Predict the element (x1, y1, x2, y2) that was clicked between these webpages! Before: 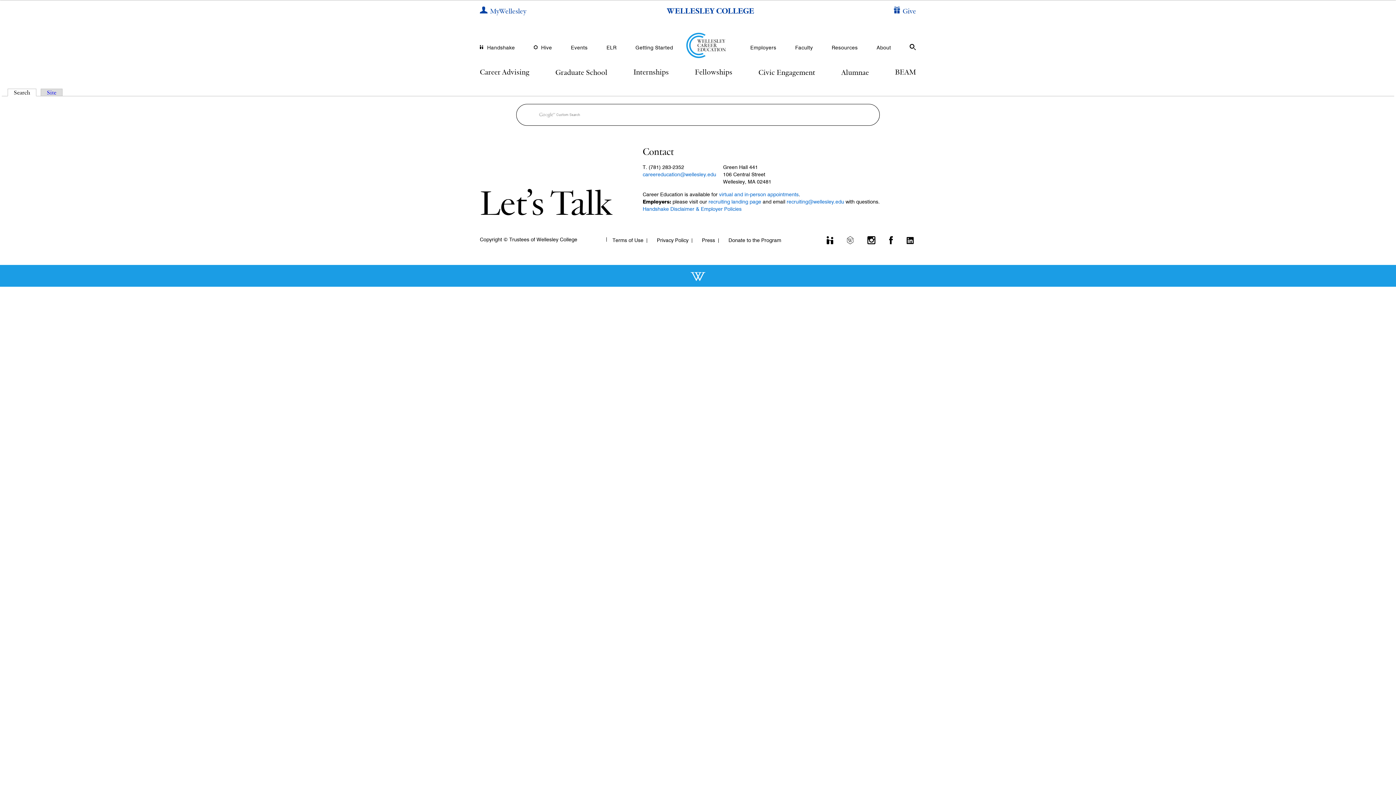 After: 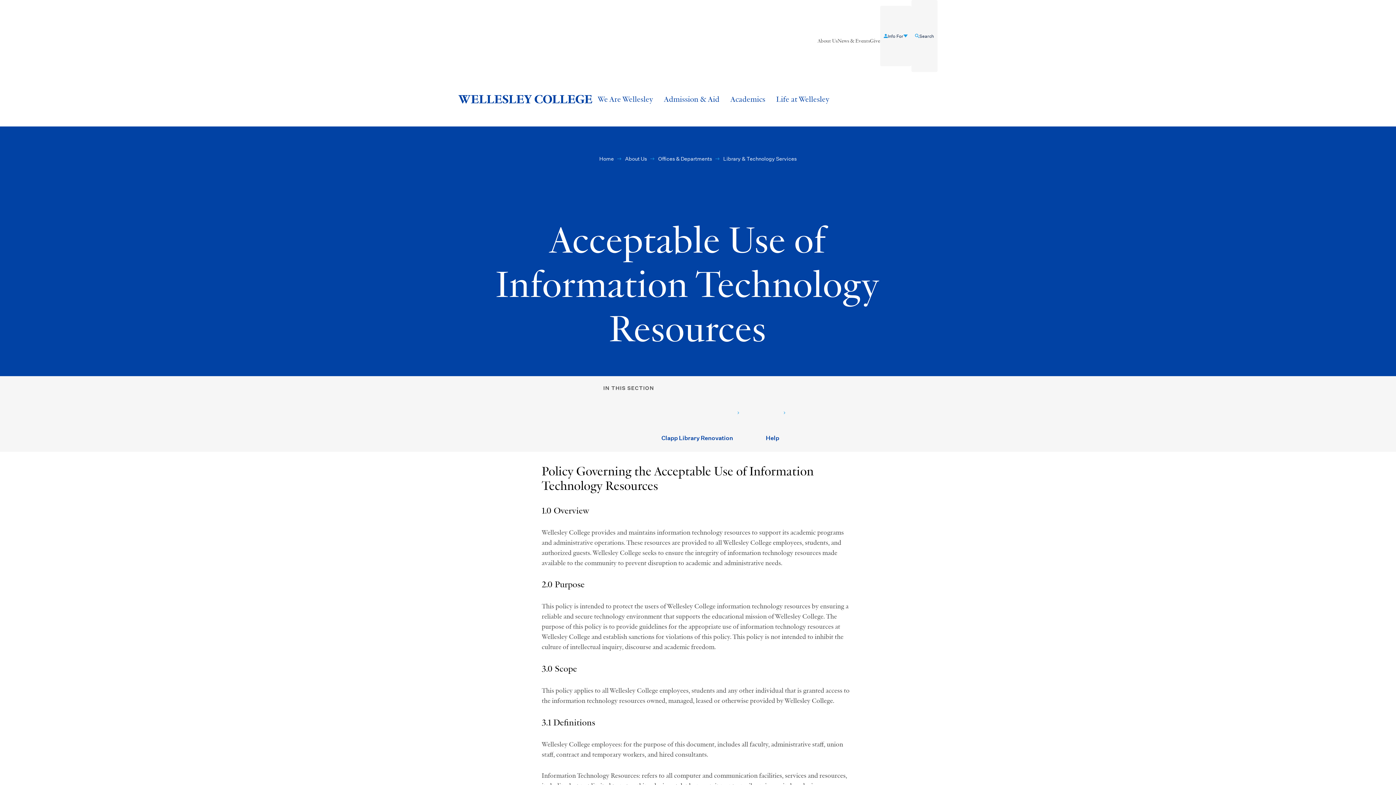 Action: label: Terms of Use bbox: (612, 237, 643, 243)